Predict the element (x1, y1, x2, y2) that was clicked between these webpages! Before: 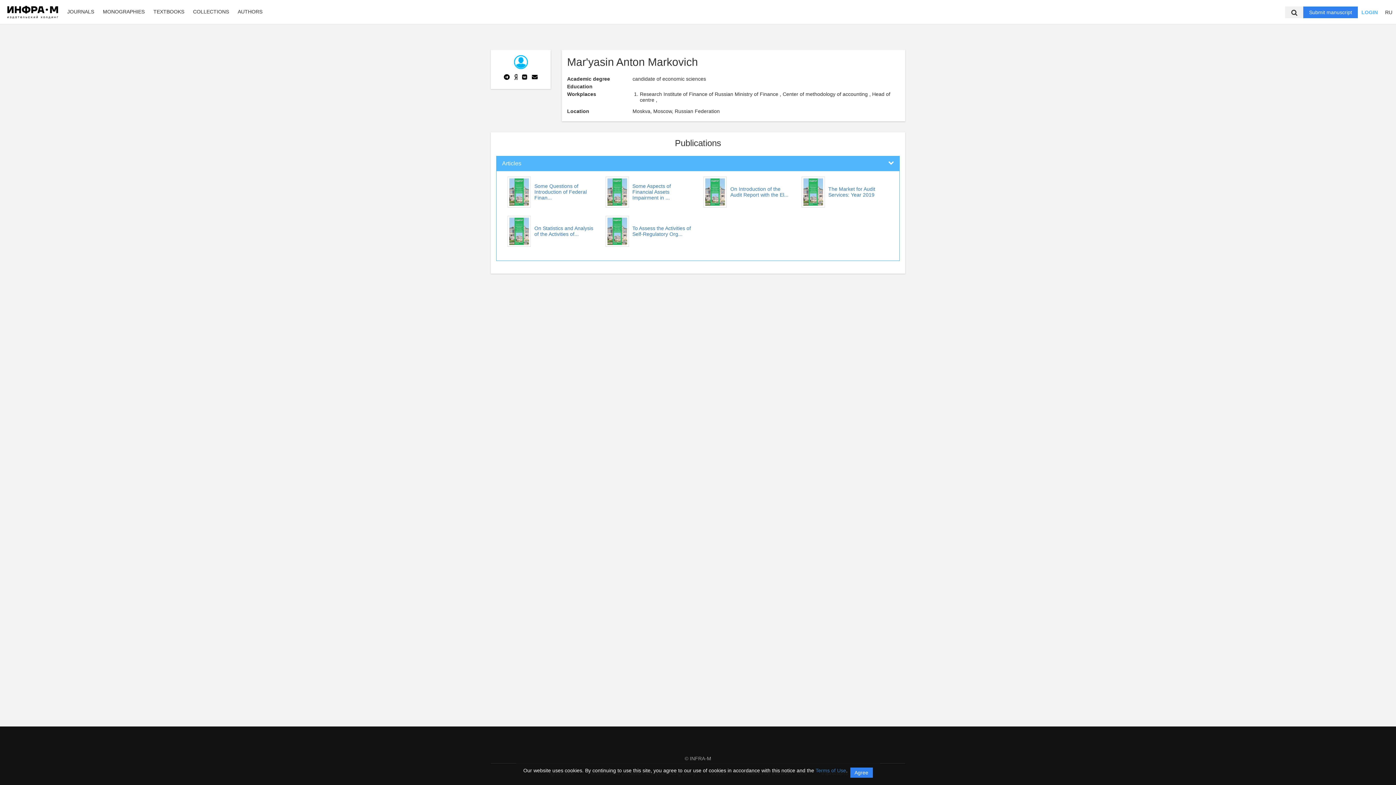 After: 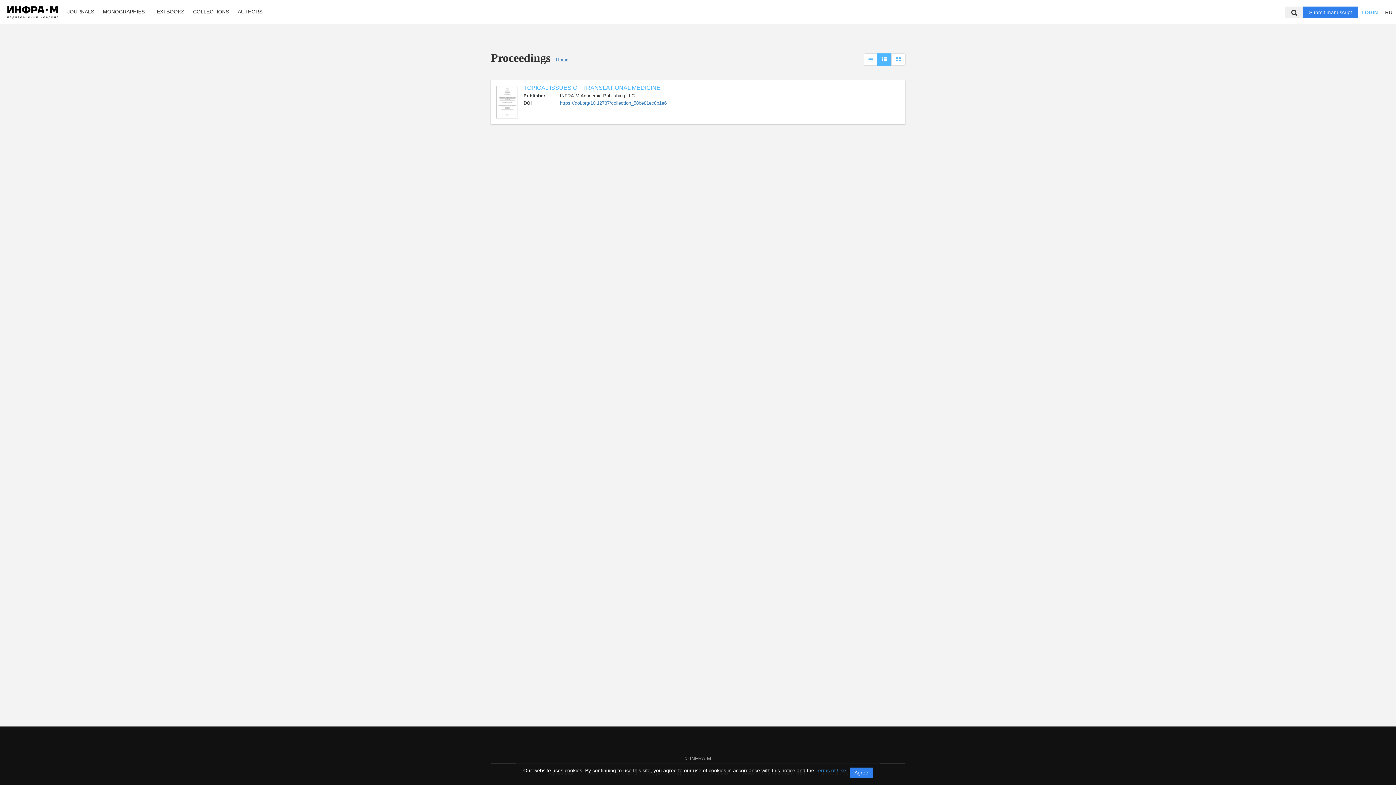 Action: label: COLLECTIONS bbox: (189, 7, 232, 15)